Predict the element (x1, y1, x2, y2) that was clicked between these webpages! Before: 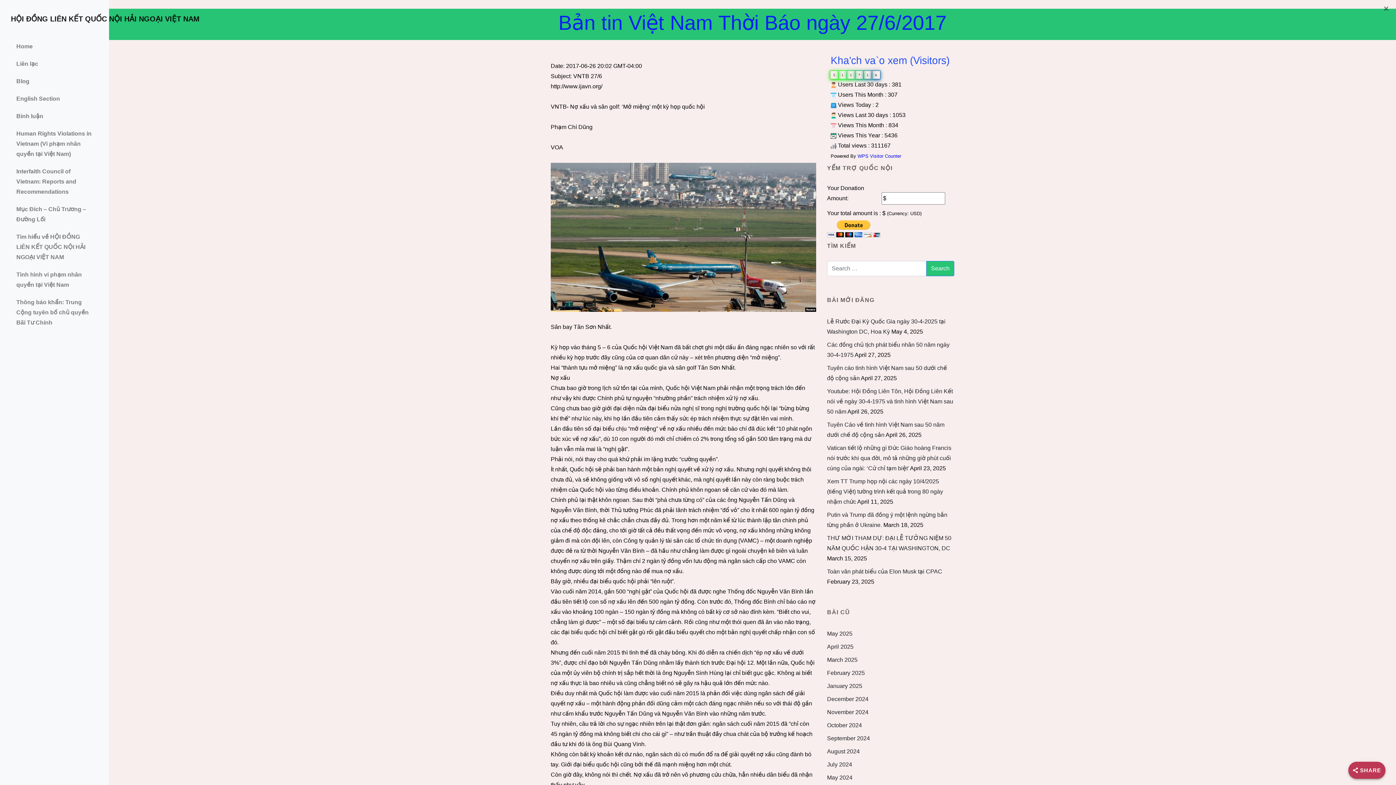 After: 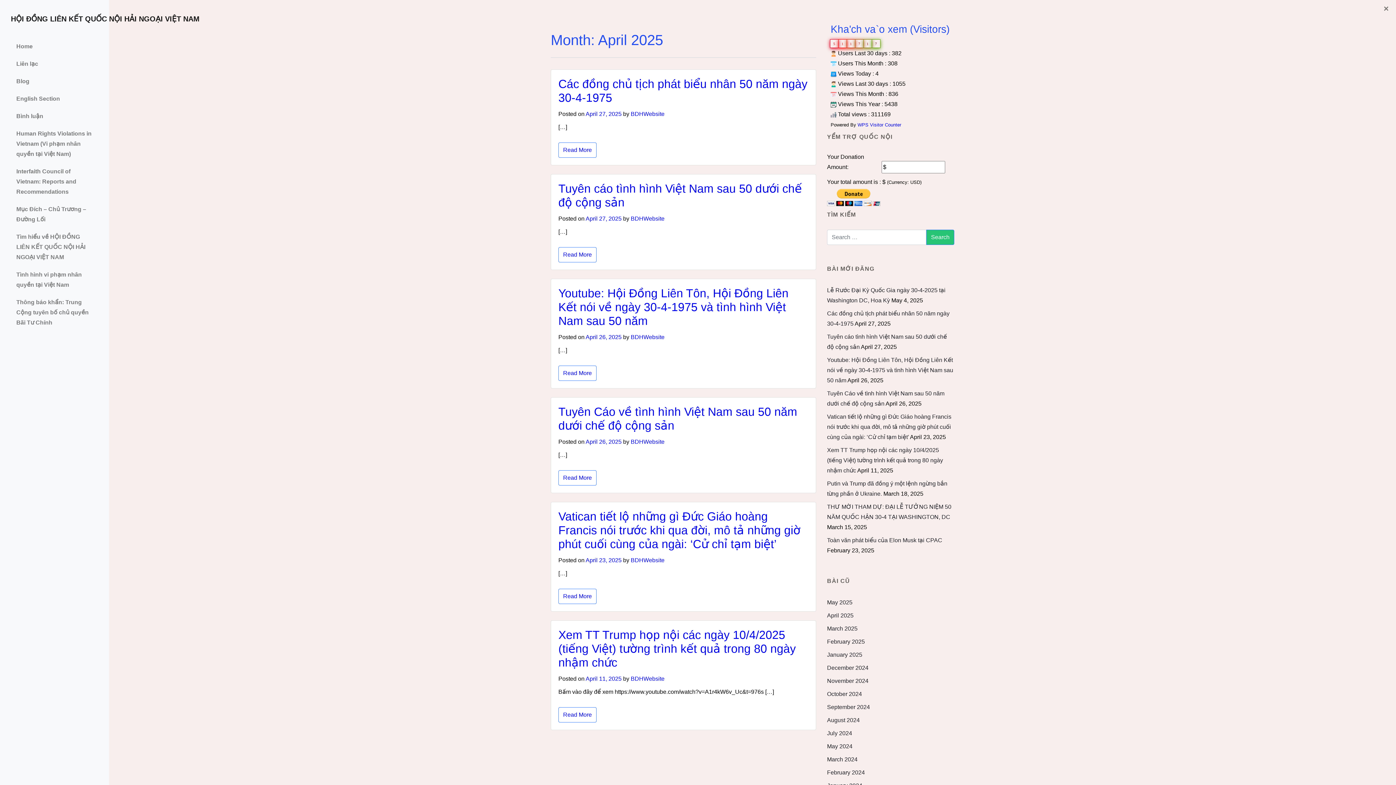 Action: label: April 2025 bbox: (827, 644, 853, 650)